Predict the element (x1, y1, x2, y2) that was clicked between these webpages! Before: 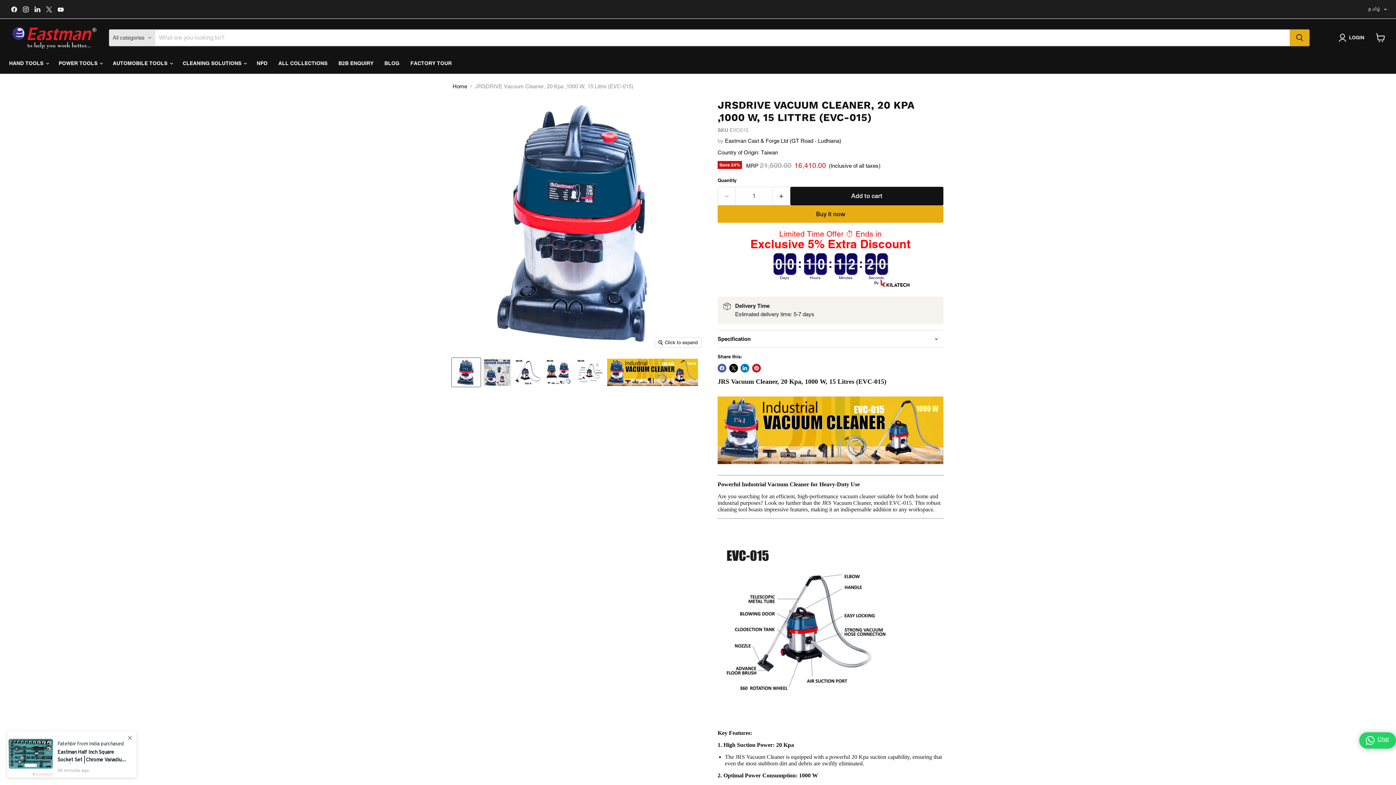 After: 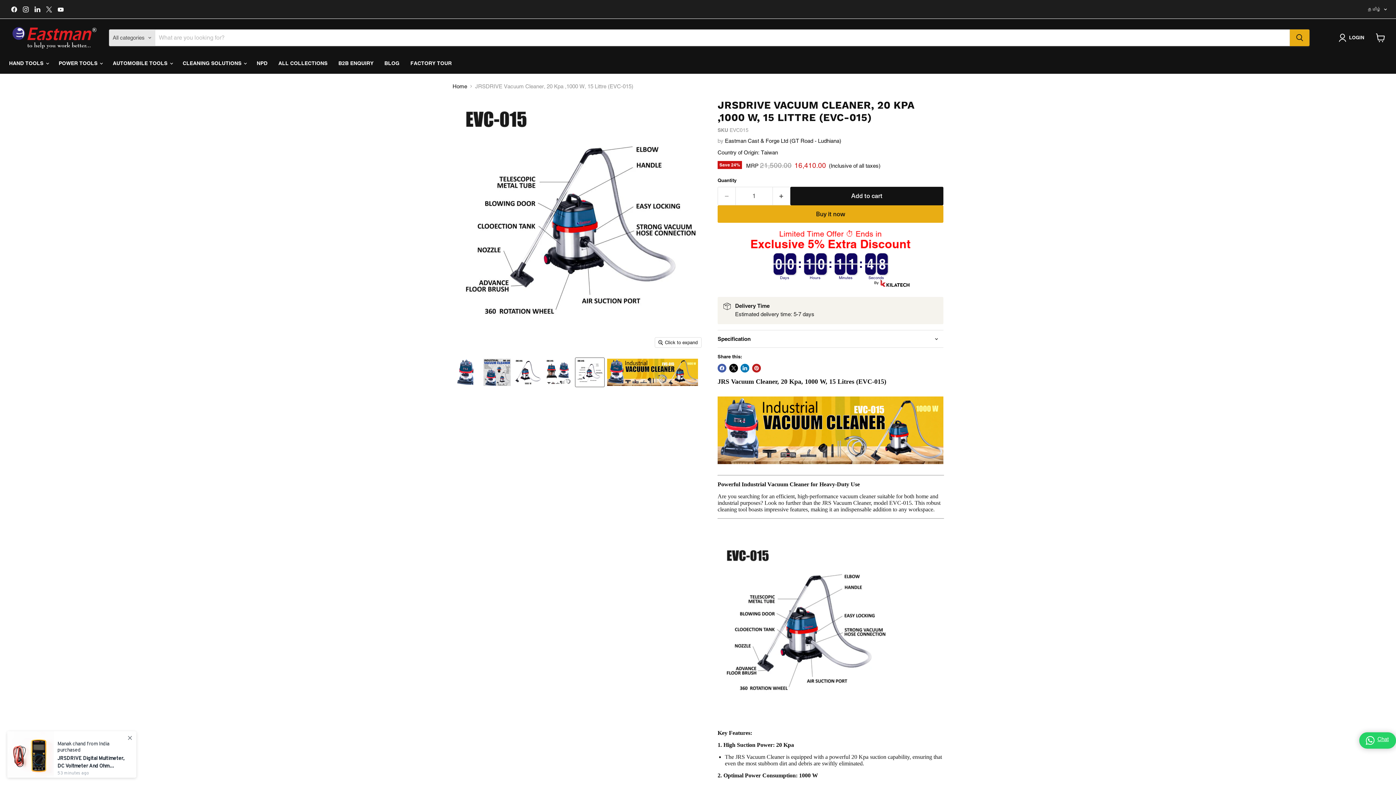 Action: label: JRSDRIVE Vacuum Cleaner, 20 Kpa ,1000 W, 15 Littre (EVC-015) Eastman Cast & Forge Ltd (GT Raod - Ludhiana) thumbnail bbox: (575, 358, 604, 386)